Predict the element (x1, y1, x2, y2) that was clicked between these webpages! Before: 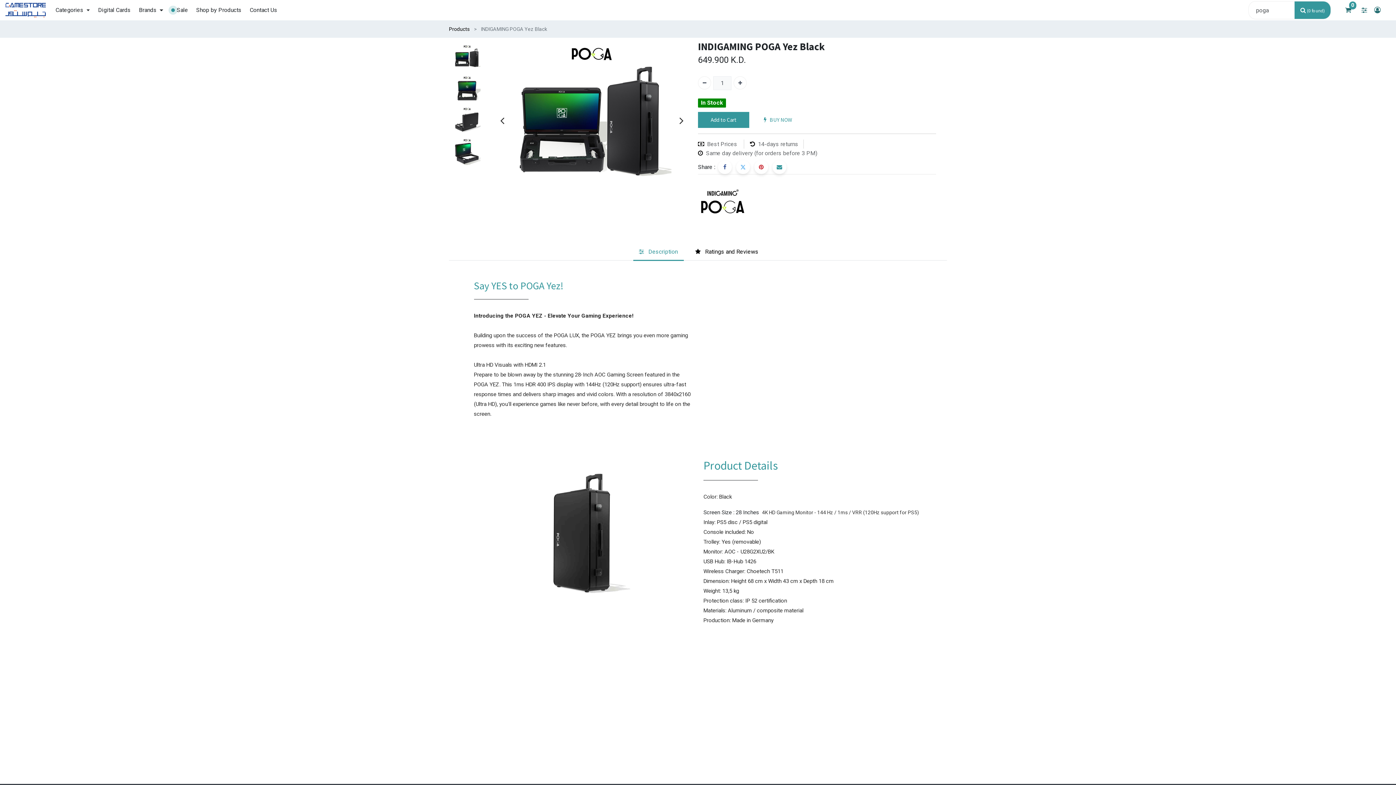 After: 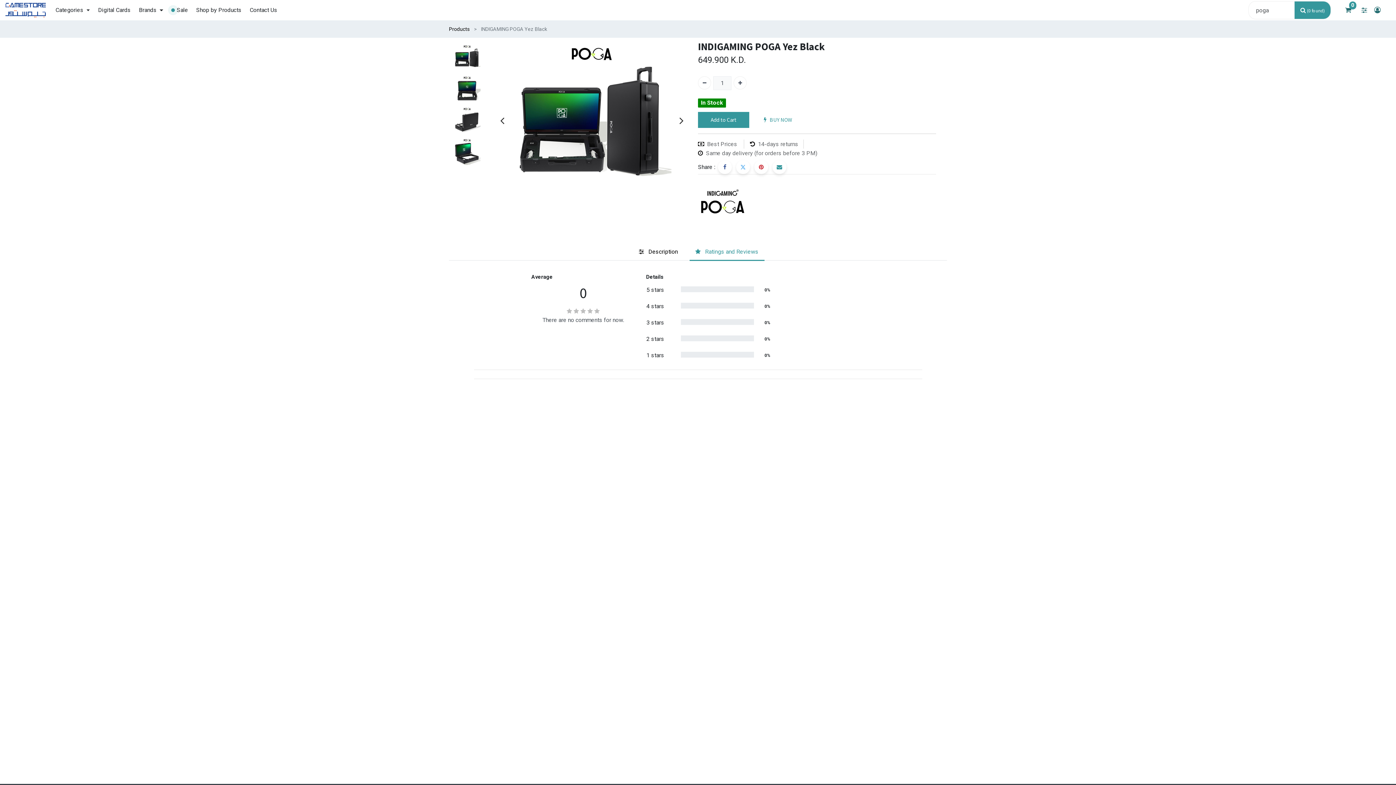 Action: bbox: (689, 243, 764, 261) label:  Ratings and Reviews